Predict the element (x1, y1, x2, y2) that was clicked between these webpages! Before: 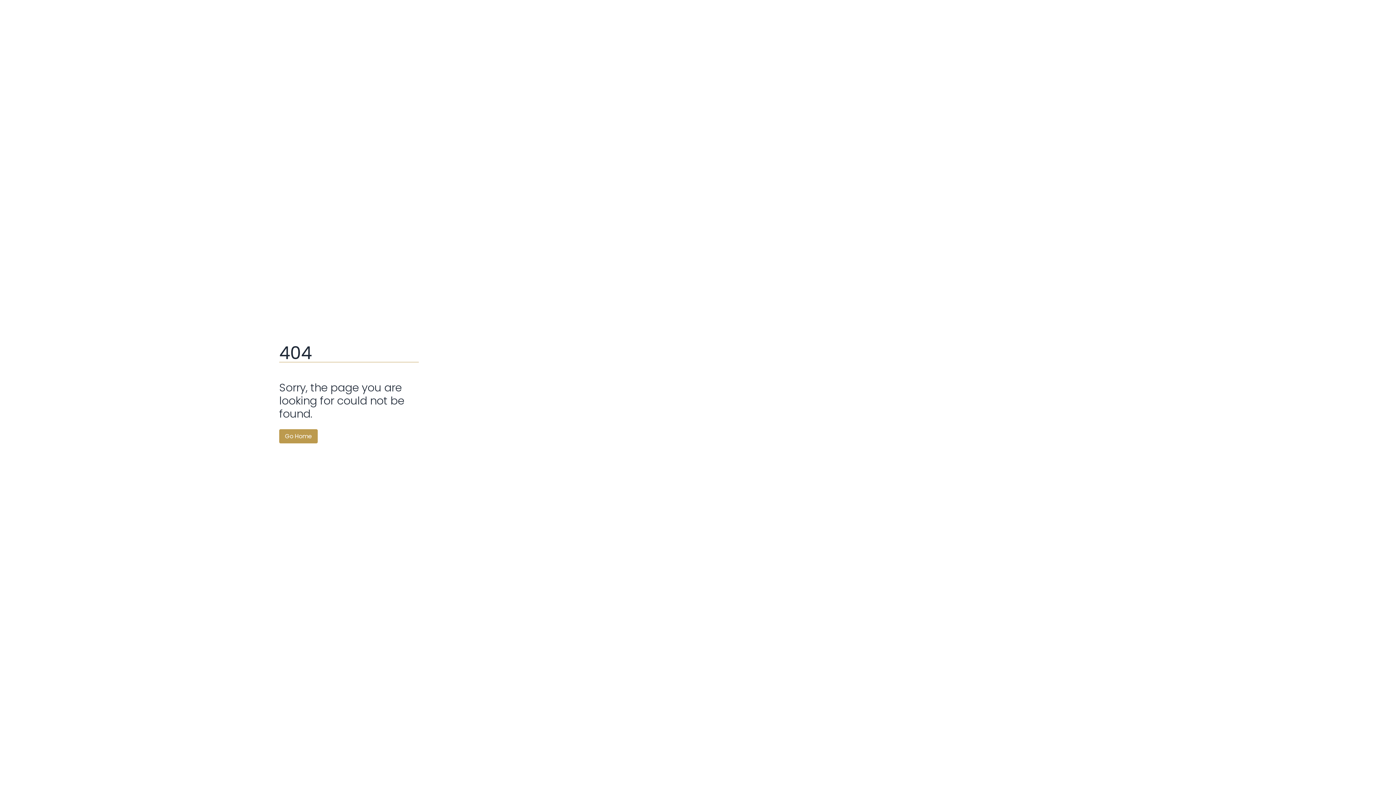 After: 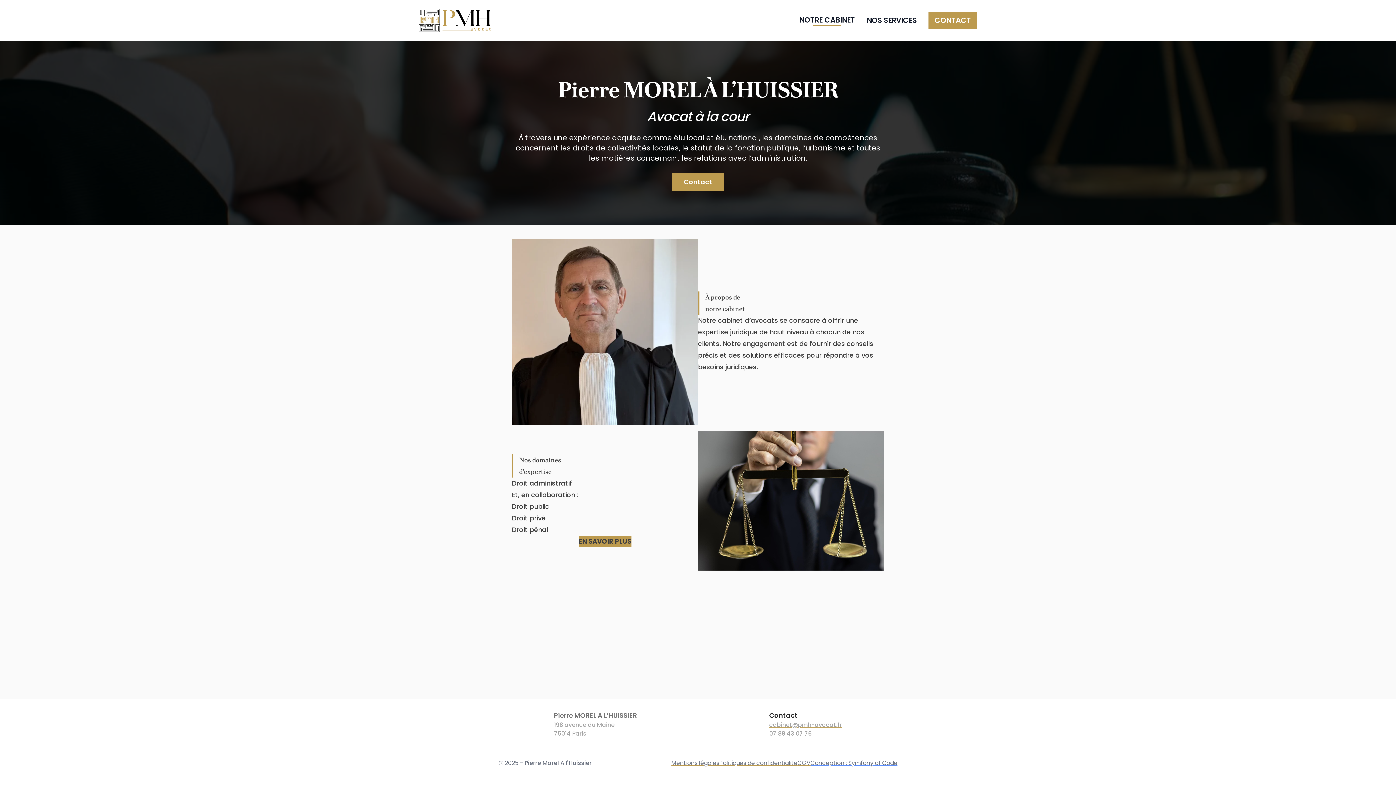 Action: bbox: (279, 429, 317, 443) label: Go Home